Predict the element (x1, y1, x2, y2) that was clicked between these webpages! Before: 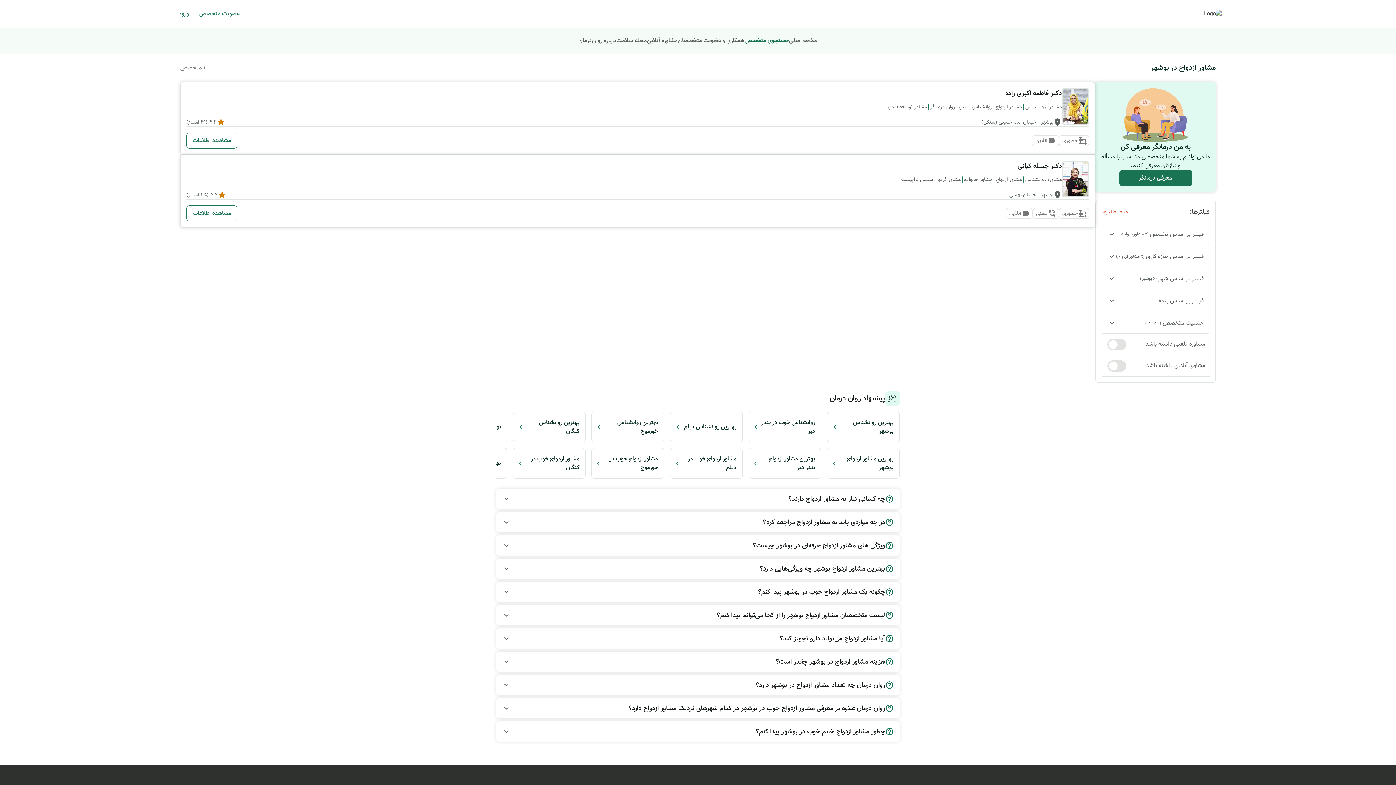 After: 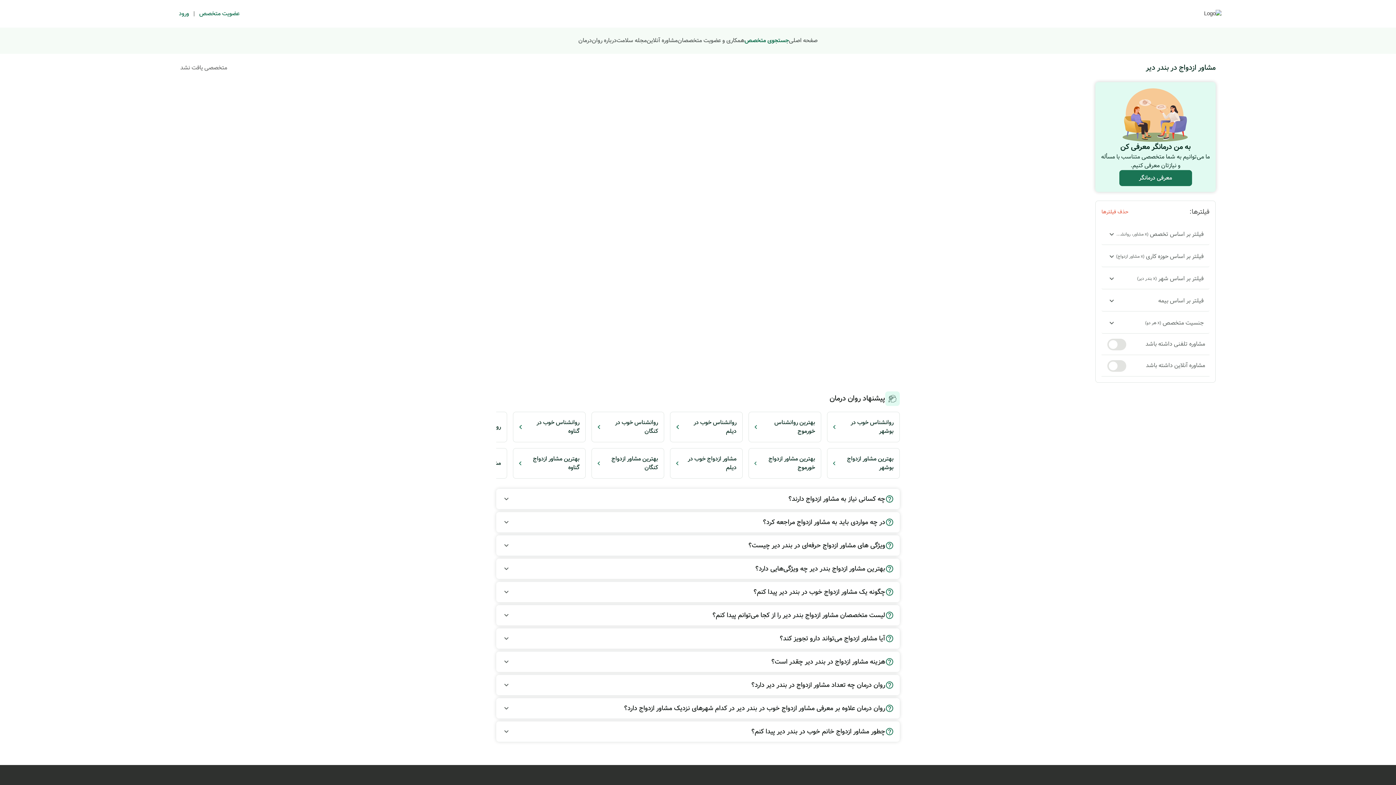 Action: label: بهترین مشاور ازدواج بندر دیر bbox: (748, 448, 821, 478)